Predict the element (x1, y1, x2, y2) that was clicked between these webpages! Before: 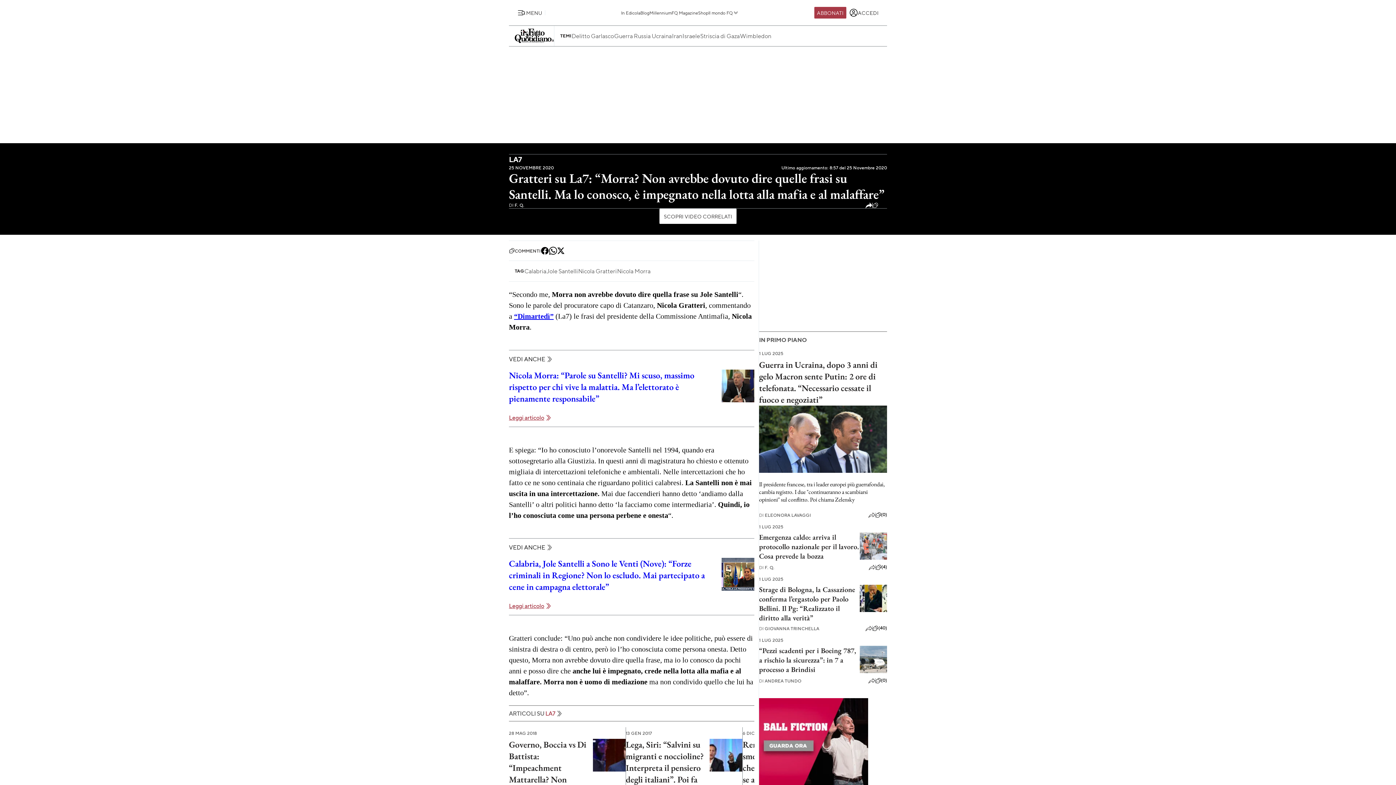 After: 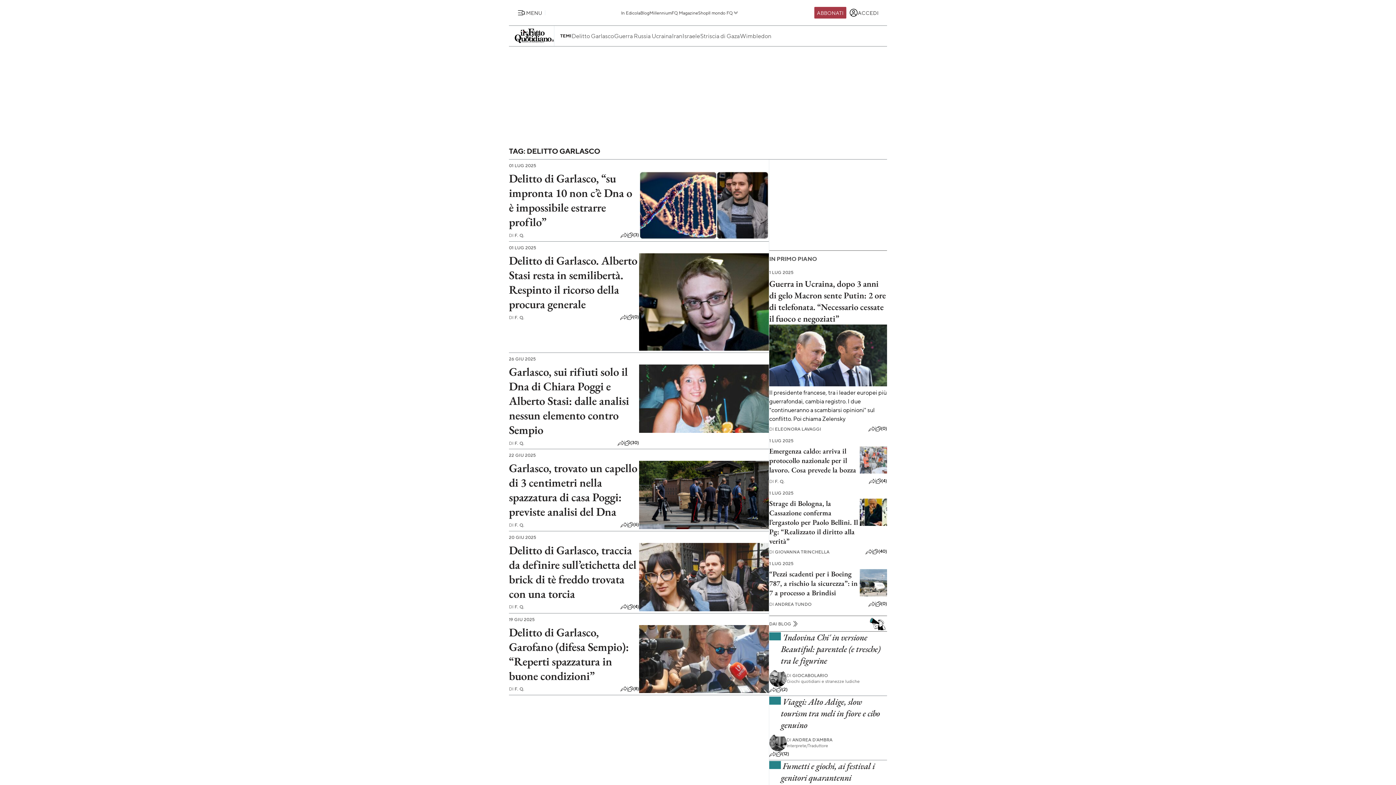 Action: bbox: (571, 31, 614, 40) label: Delitto Garlasco